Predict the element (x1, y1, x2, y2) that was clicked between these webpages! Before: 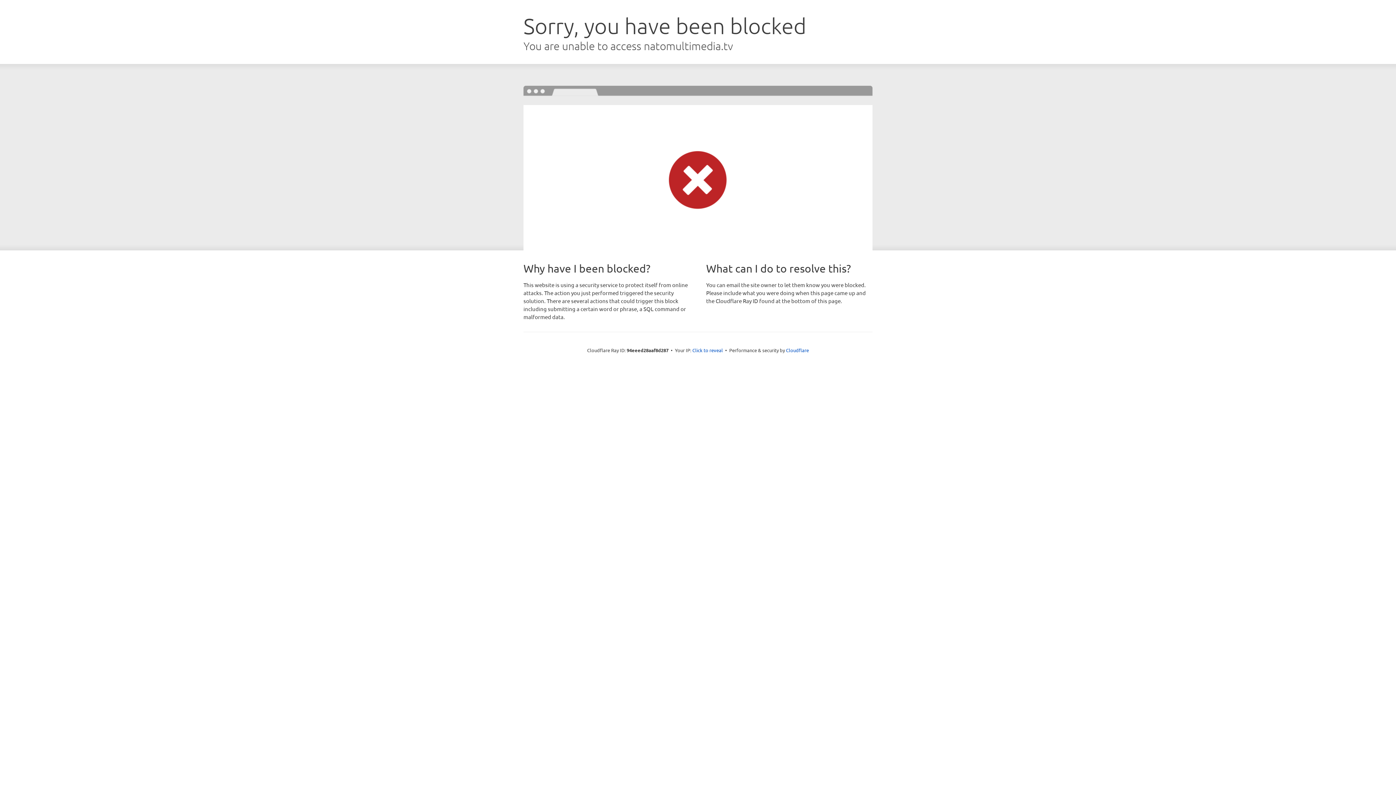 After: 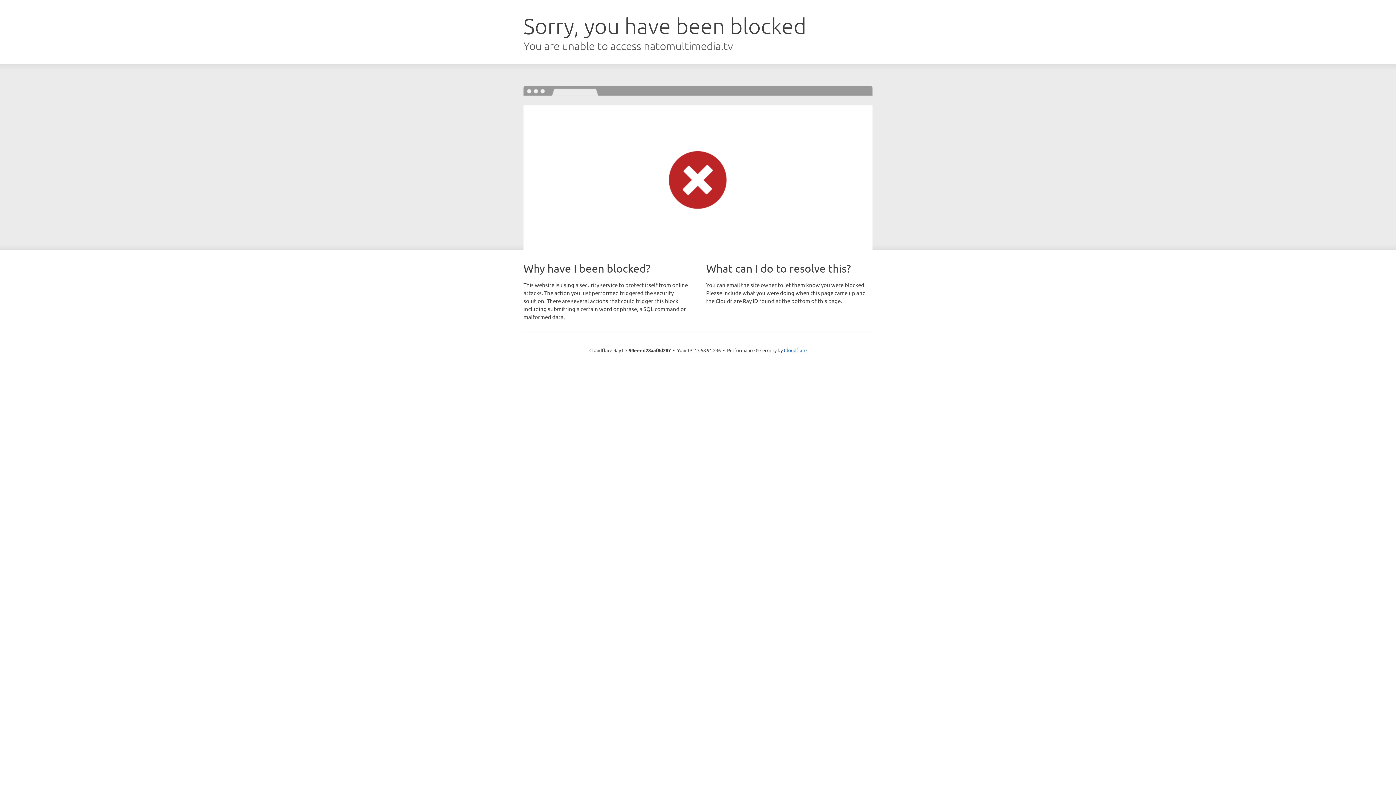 Action: label: Click to reveal bbox: (692, 346, 723, 353)